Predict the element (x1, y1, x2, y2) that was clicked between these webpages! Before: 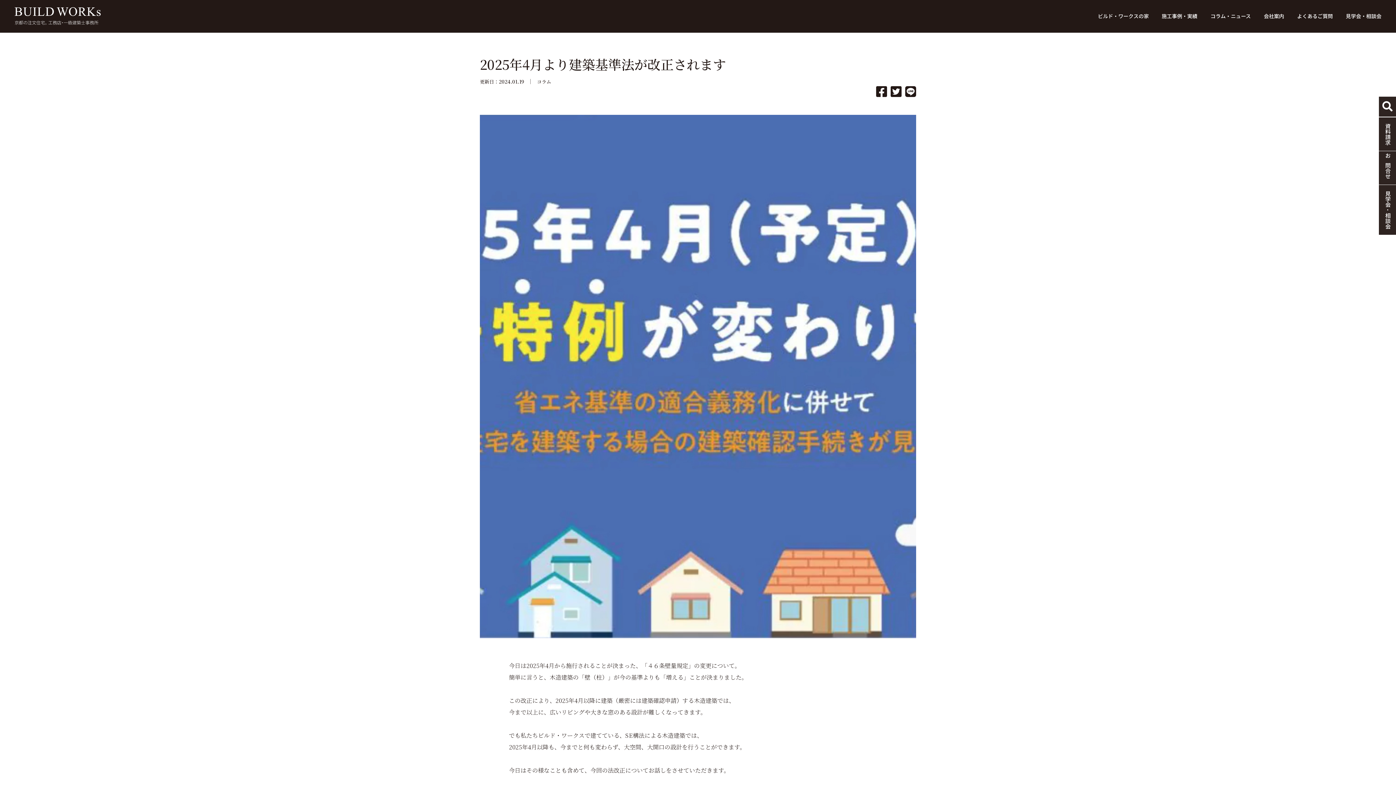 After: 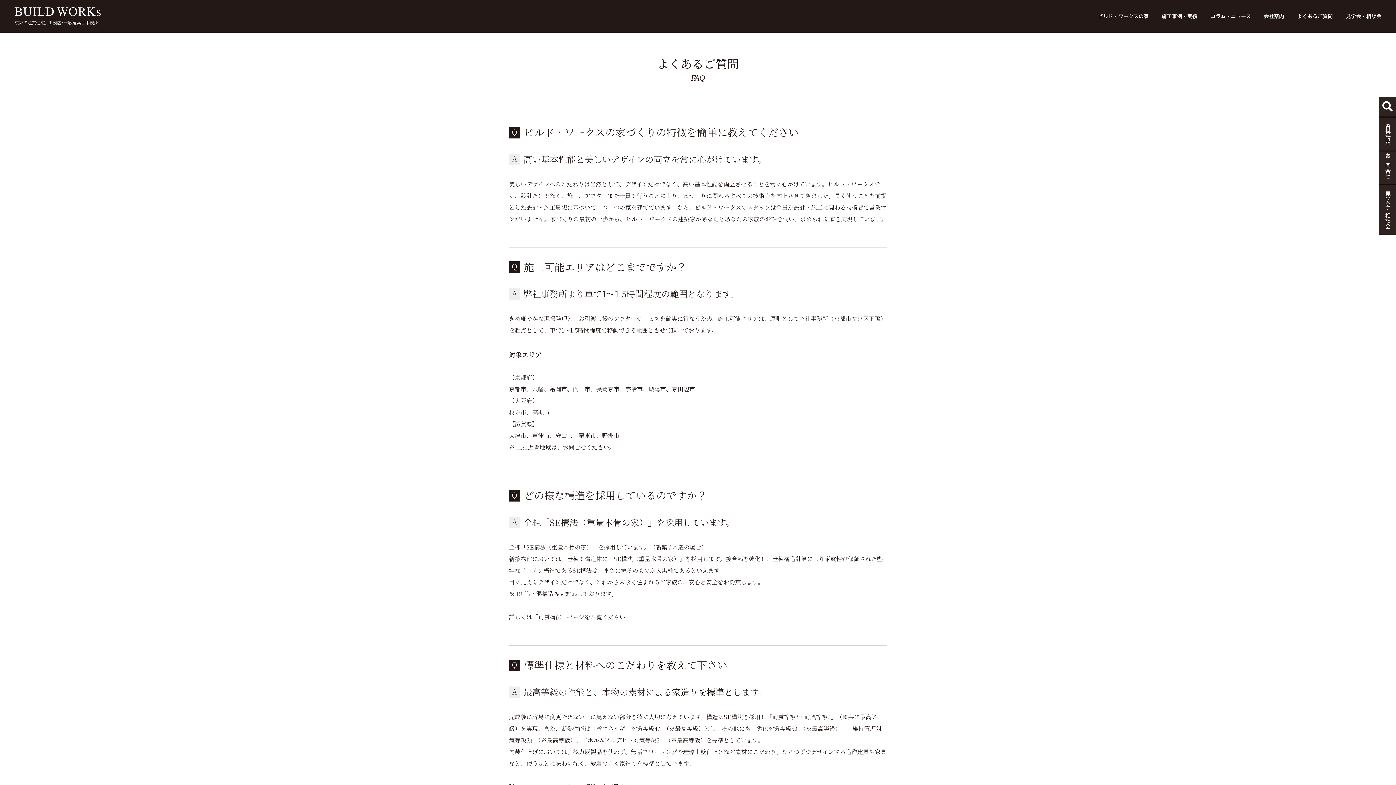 Action: label: よくあるご質問 bbox: (1297, 12, 1333, 22)